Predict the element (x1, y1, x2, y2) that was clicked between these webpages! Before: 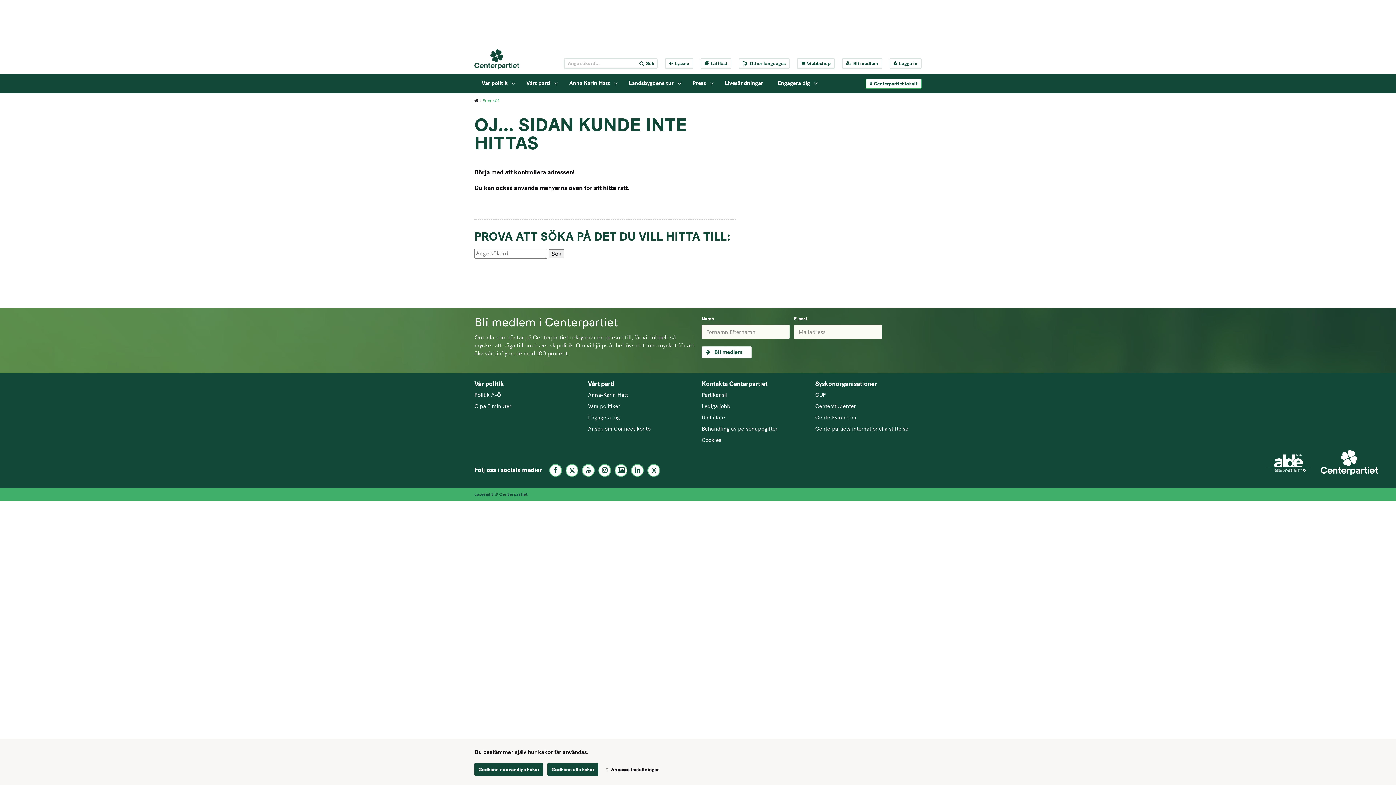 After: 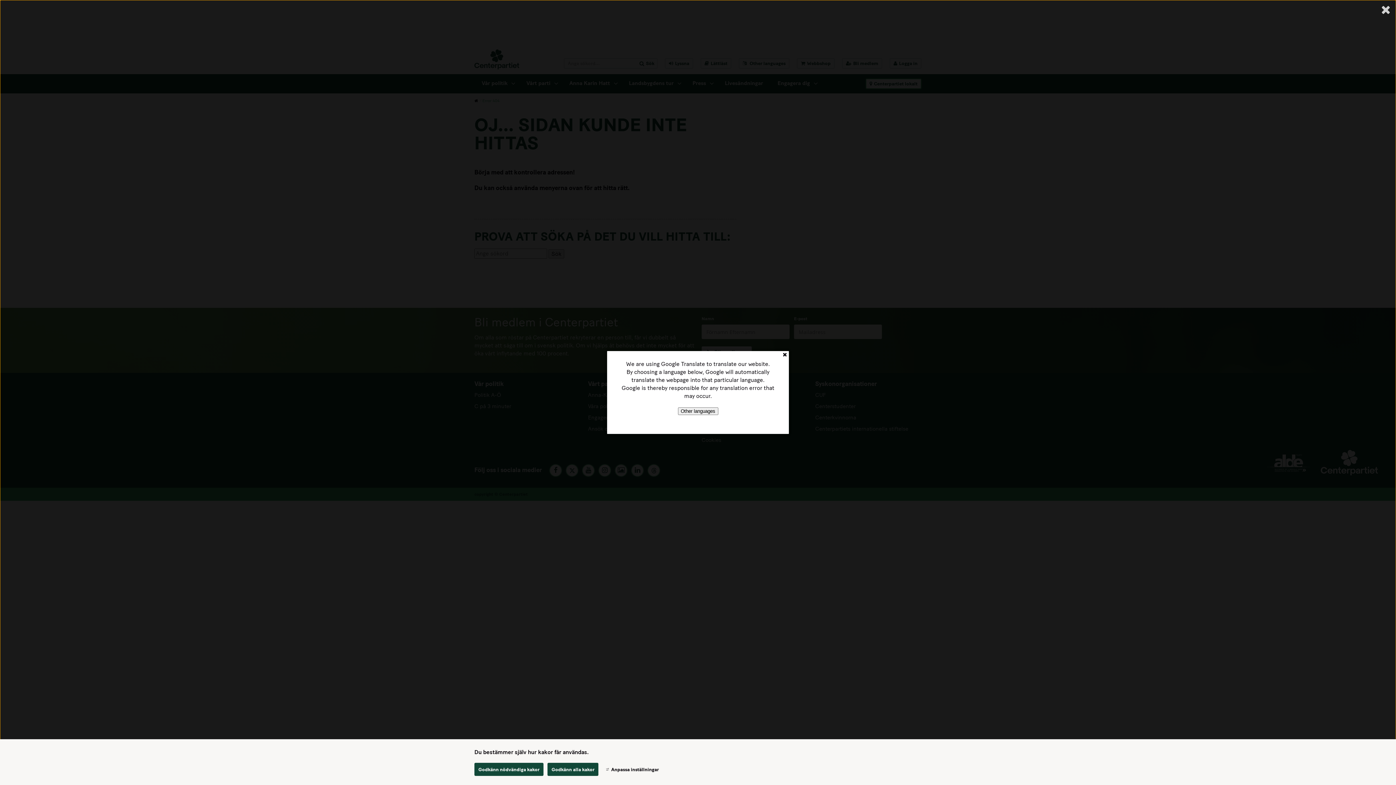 Action: label:  Other languages bbox: (738, 58, 789, 68)